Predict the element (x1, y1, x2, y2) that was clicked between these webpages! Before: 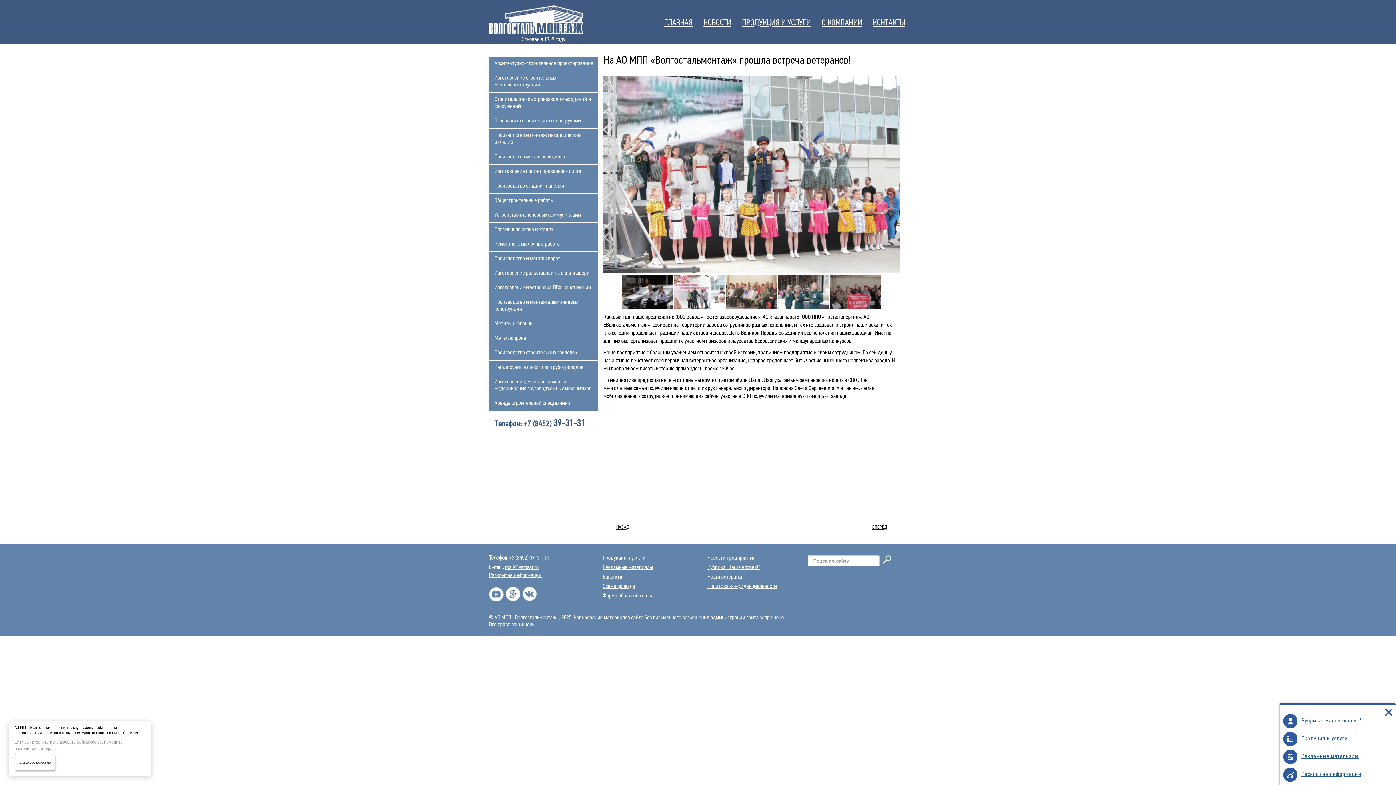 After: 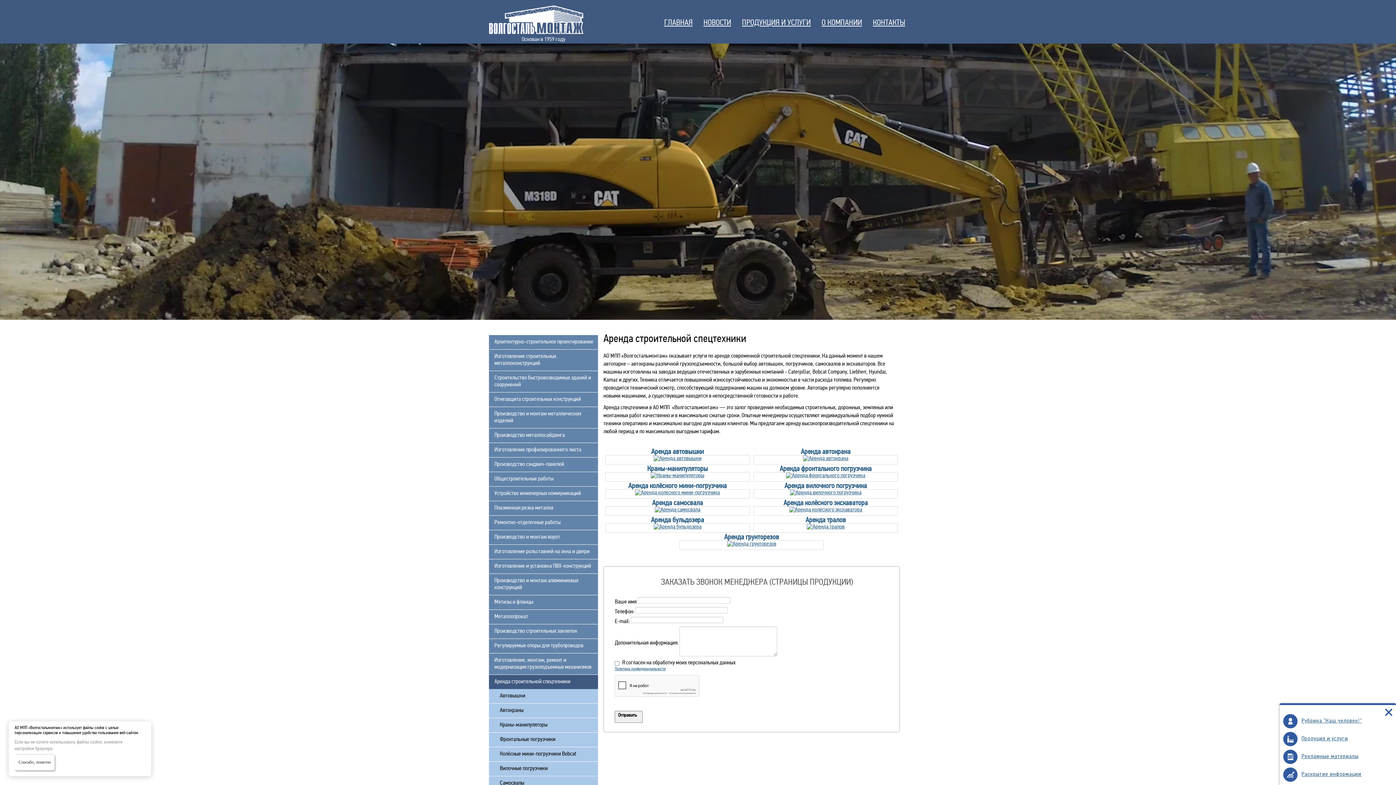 Action: label: Аренда строительной спецтехники bbox: (489, 396, 598, 410)